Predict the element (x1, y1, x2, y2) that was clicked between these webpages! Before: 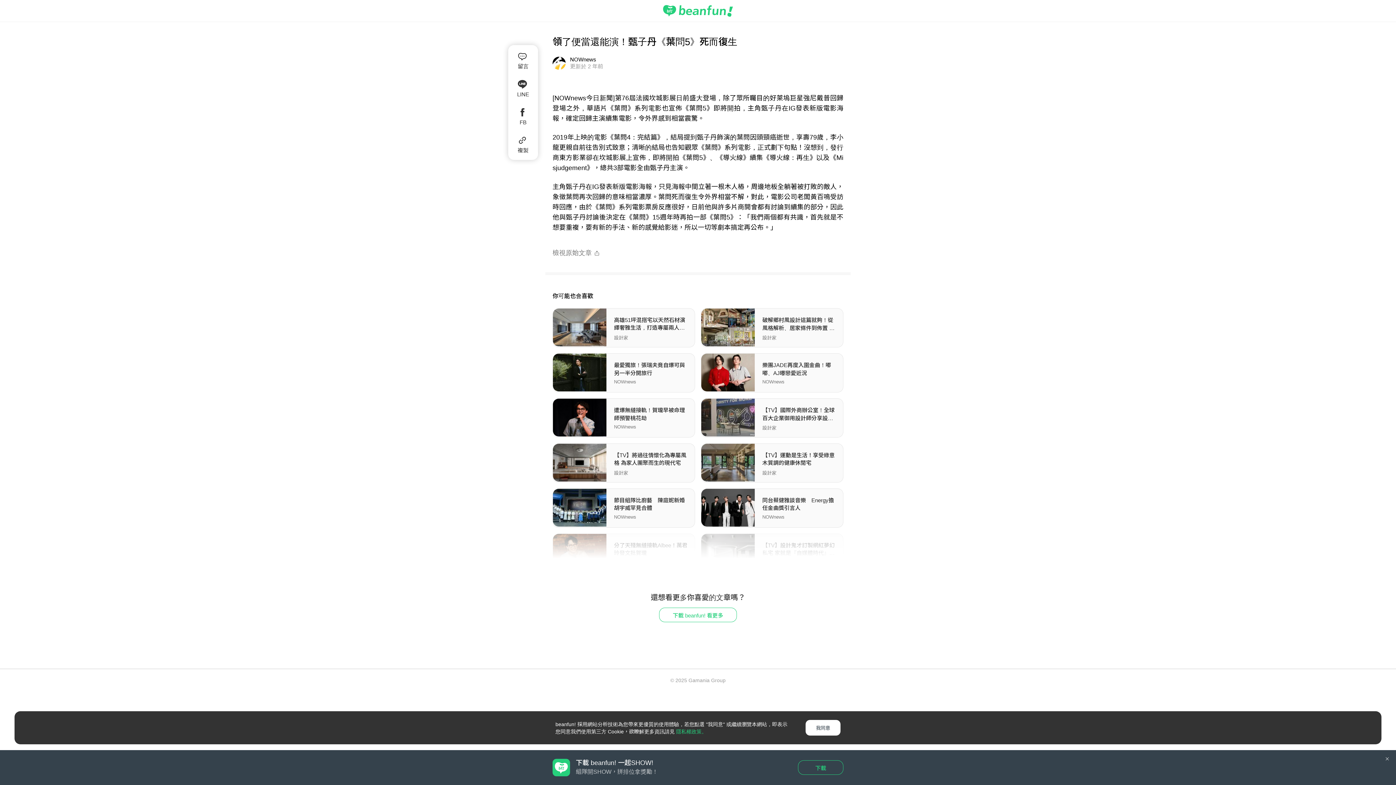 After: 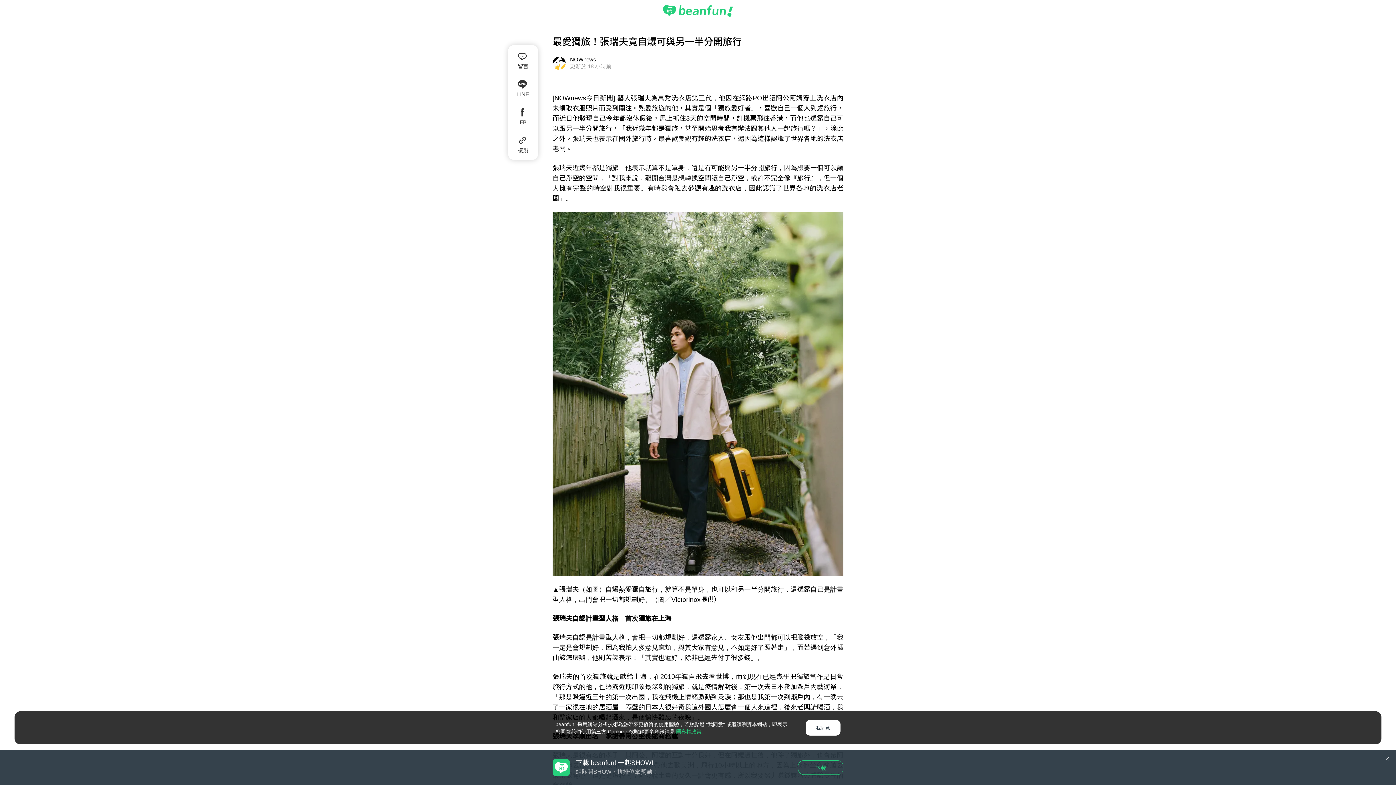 Action: bbox: (553, 353, 694, 392) label: 最愛獨旅！張瑞夫竟自爆可與另一半分開旅行
NOWnews